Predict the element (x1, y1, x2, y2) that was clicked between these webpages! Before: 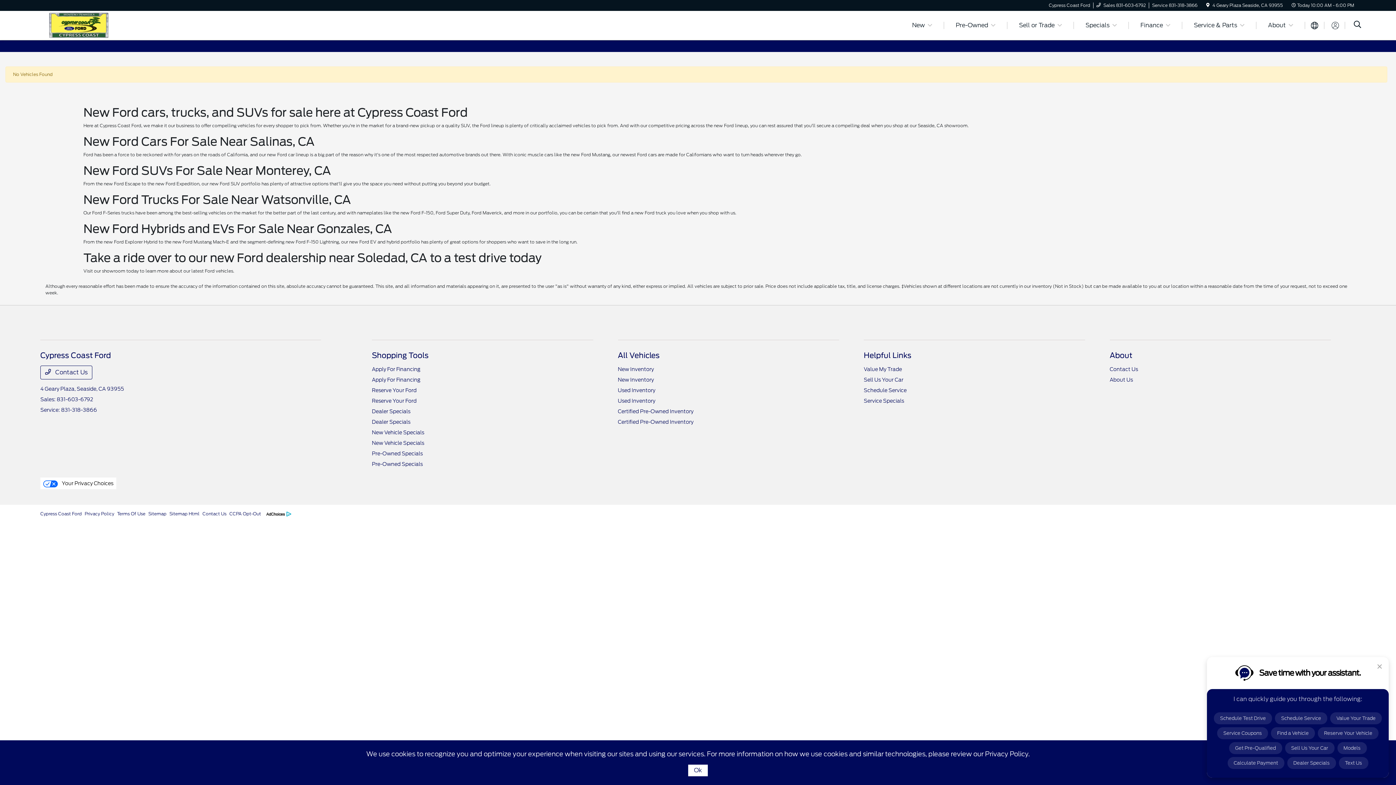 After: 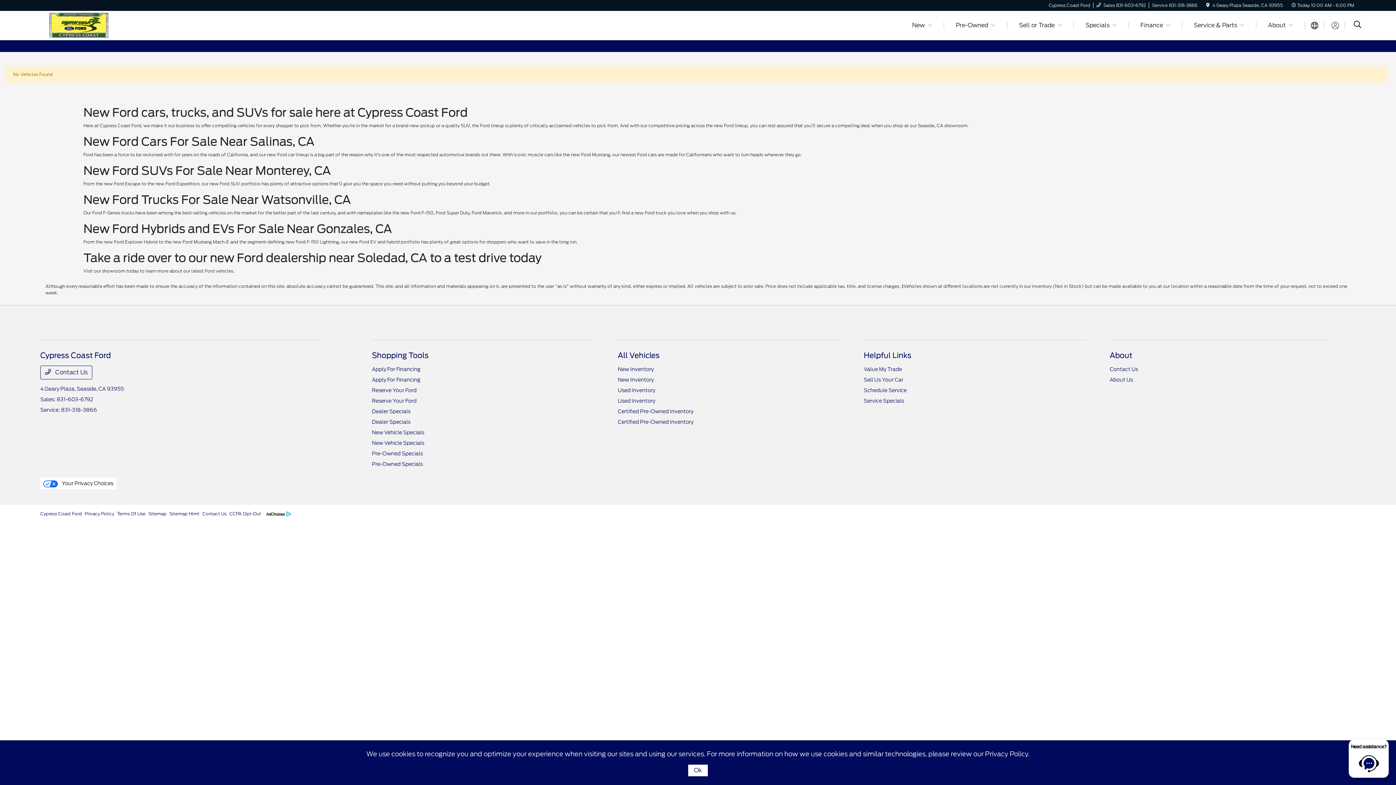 Action: bbox: (169, 510, 199, 517) label: Sitemap Html